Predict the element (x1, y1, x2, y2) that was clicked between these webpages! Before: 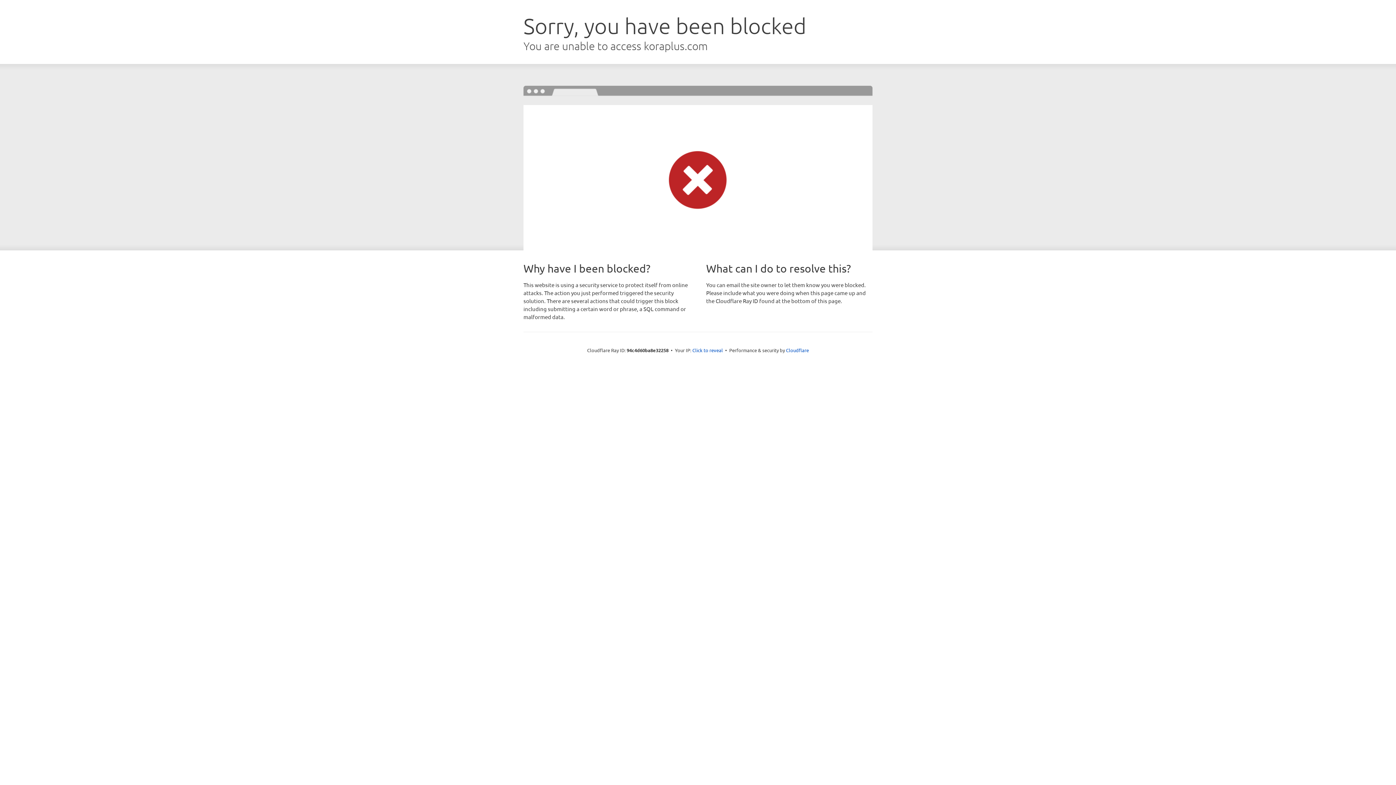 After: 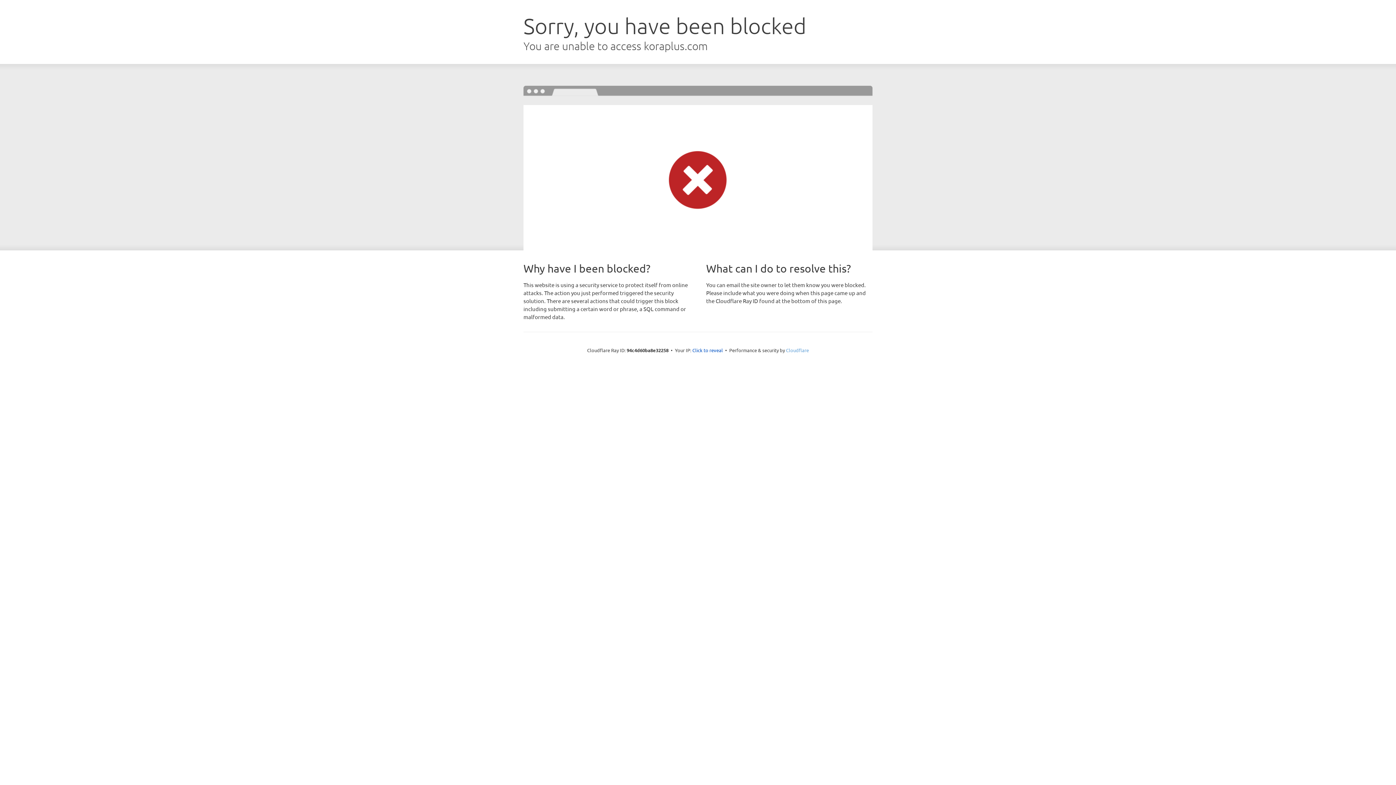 Action: label: Cloudflare bbox: (786, 347, 809, 353)